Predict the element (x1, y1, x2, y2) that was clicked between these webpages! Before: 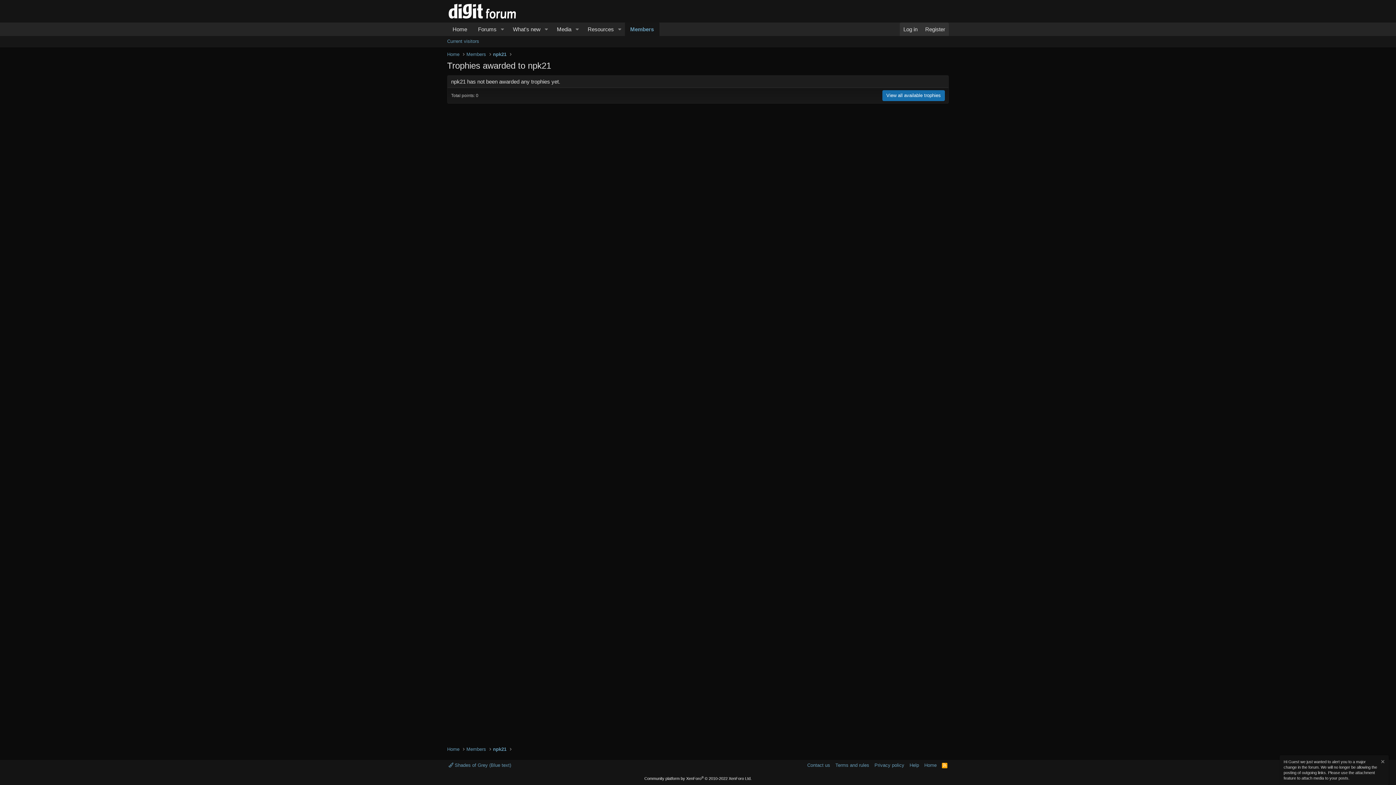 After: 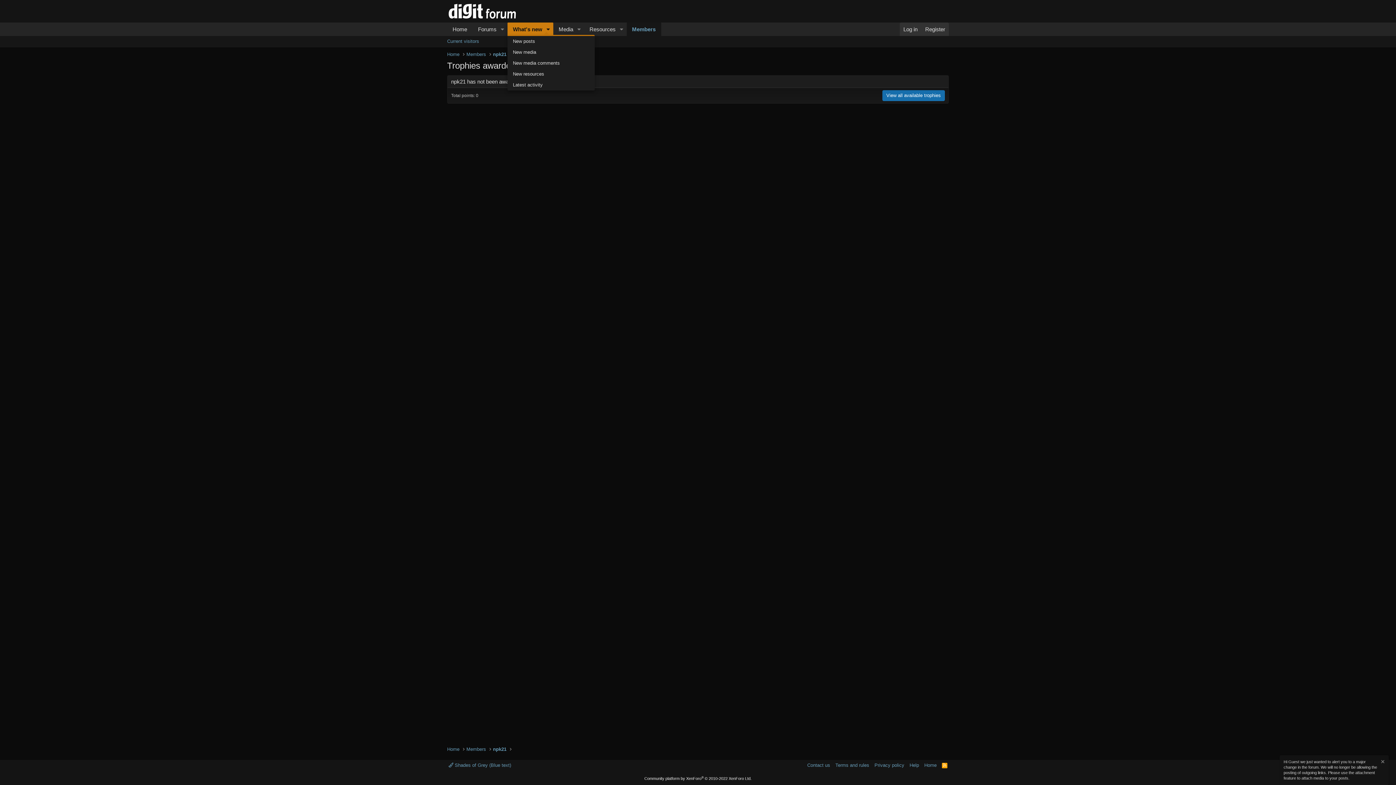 Action: label: Toggle expanded bbox: (541, 22, 551, 36)